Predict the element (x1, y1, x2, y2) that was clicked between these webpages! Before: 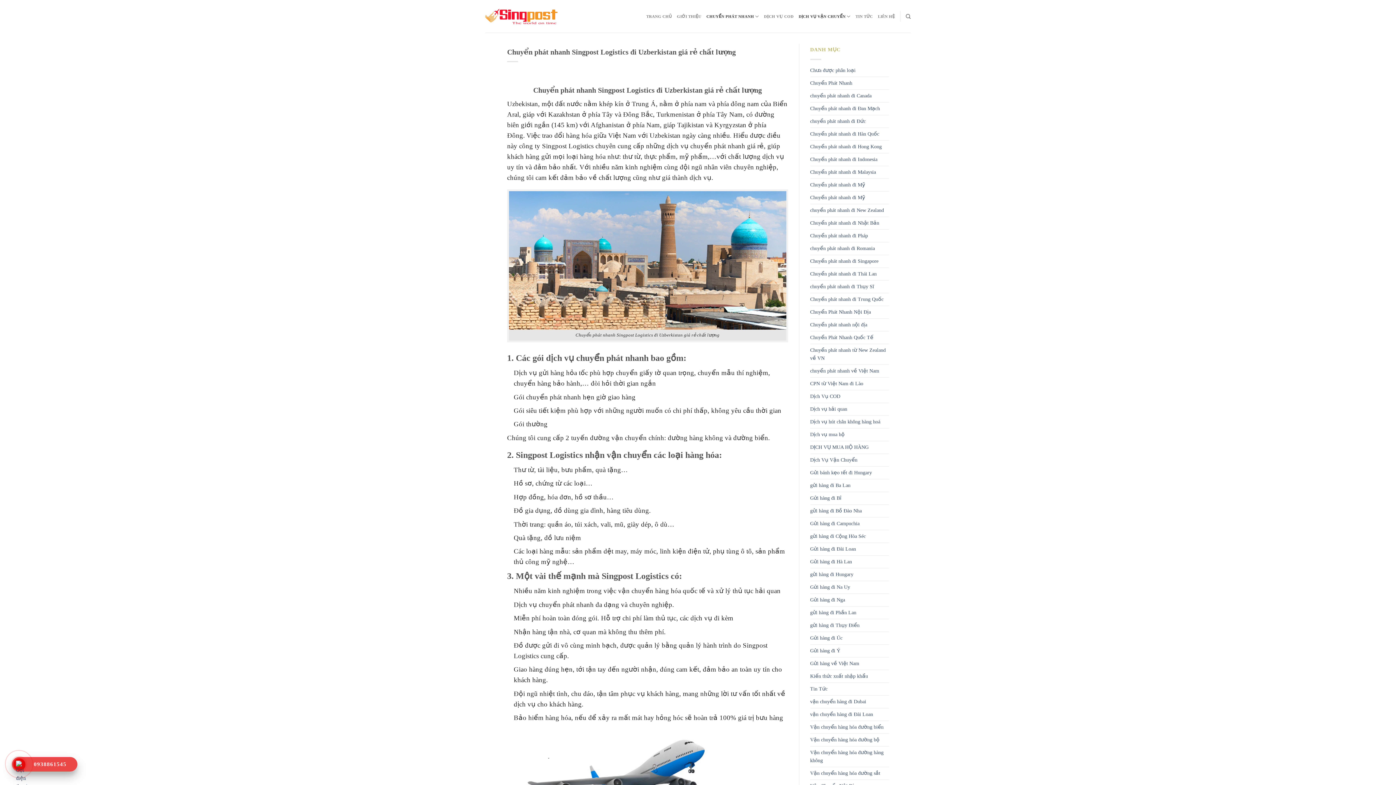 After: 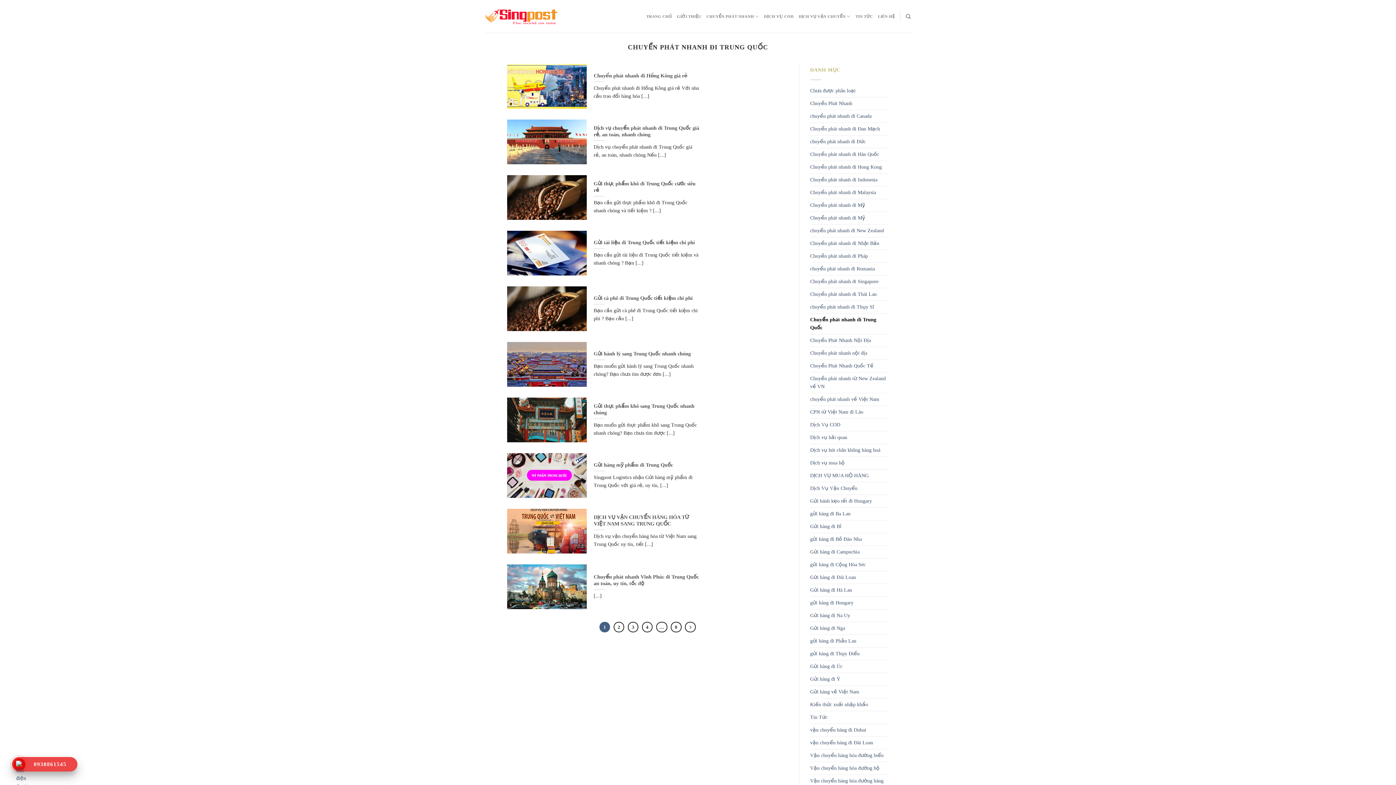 Action: bbox: (810, 293, 883, 305) label: Chuyển phát nhanh đi Trung Quốc